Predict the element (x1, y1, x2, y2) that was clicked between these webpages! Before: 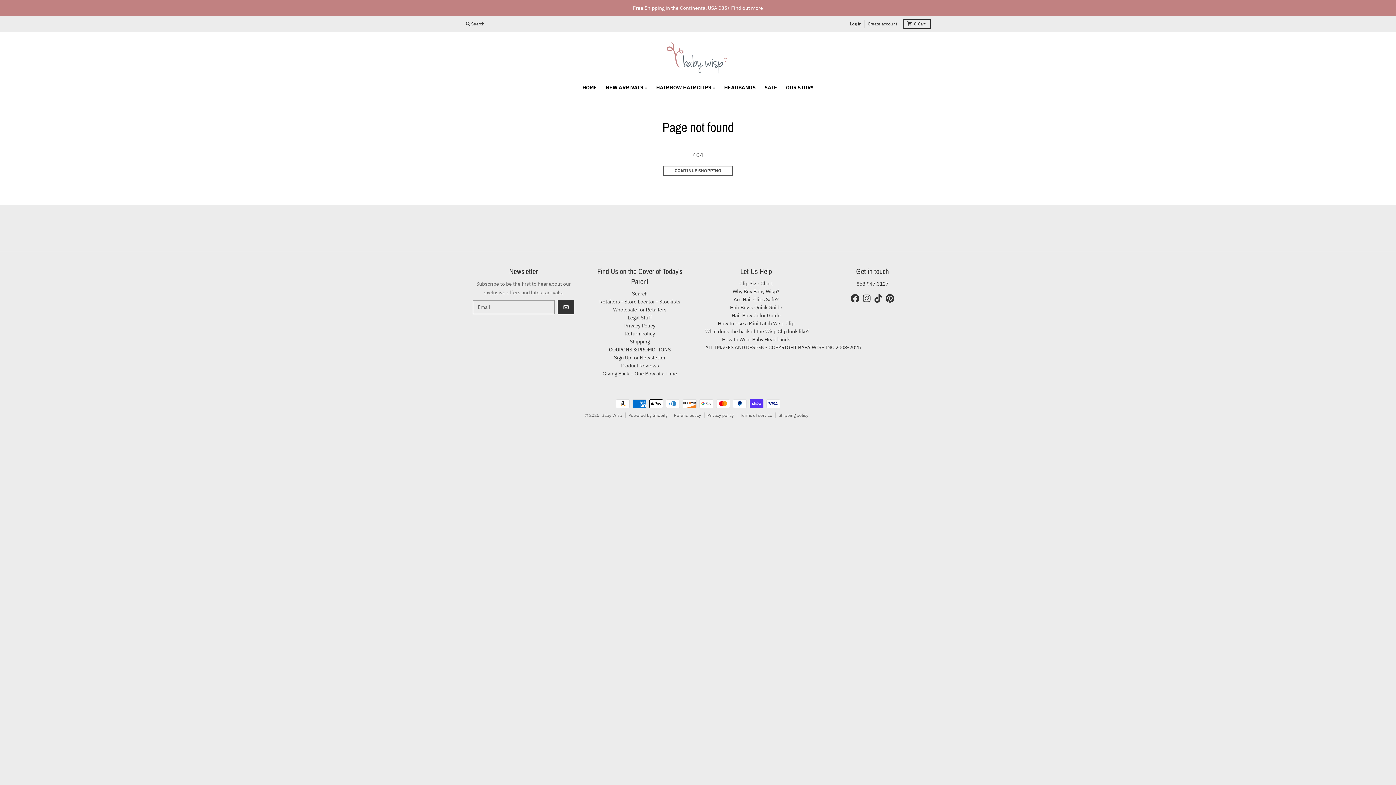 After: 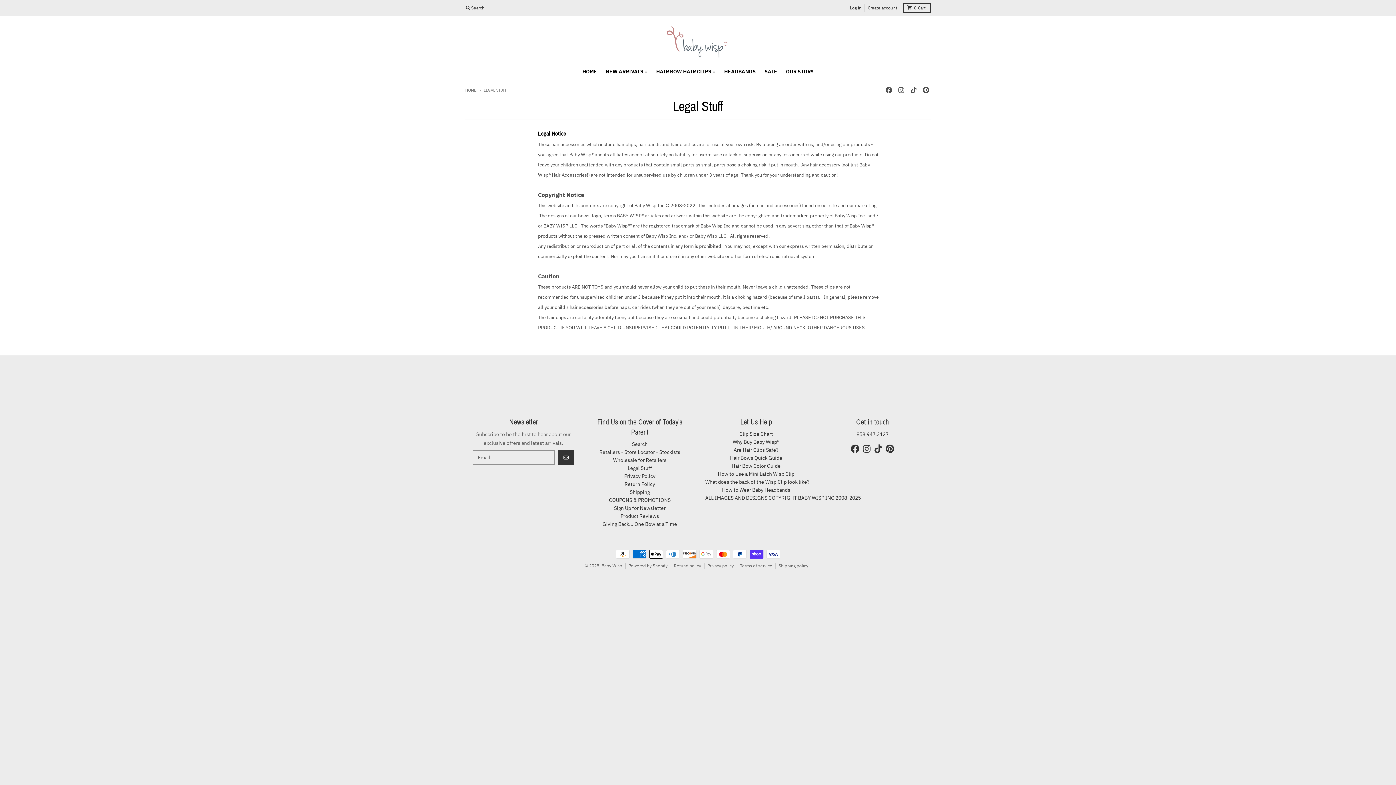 Action: label: Legal Stuff bbox: (627, 314, 652, 321)